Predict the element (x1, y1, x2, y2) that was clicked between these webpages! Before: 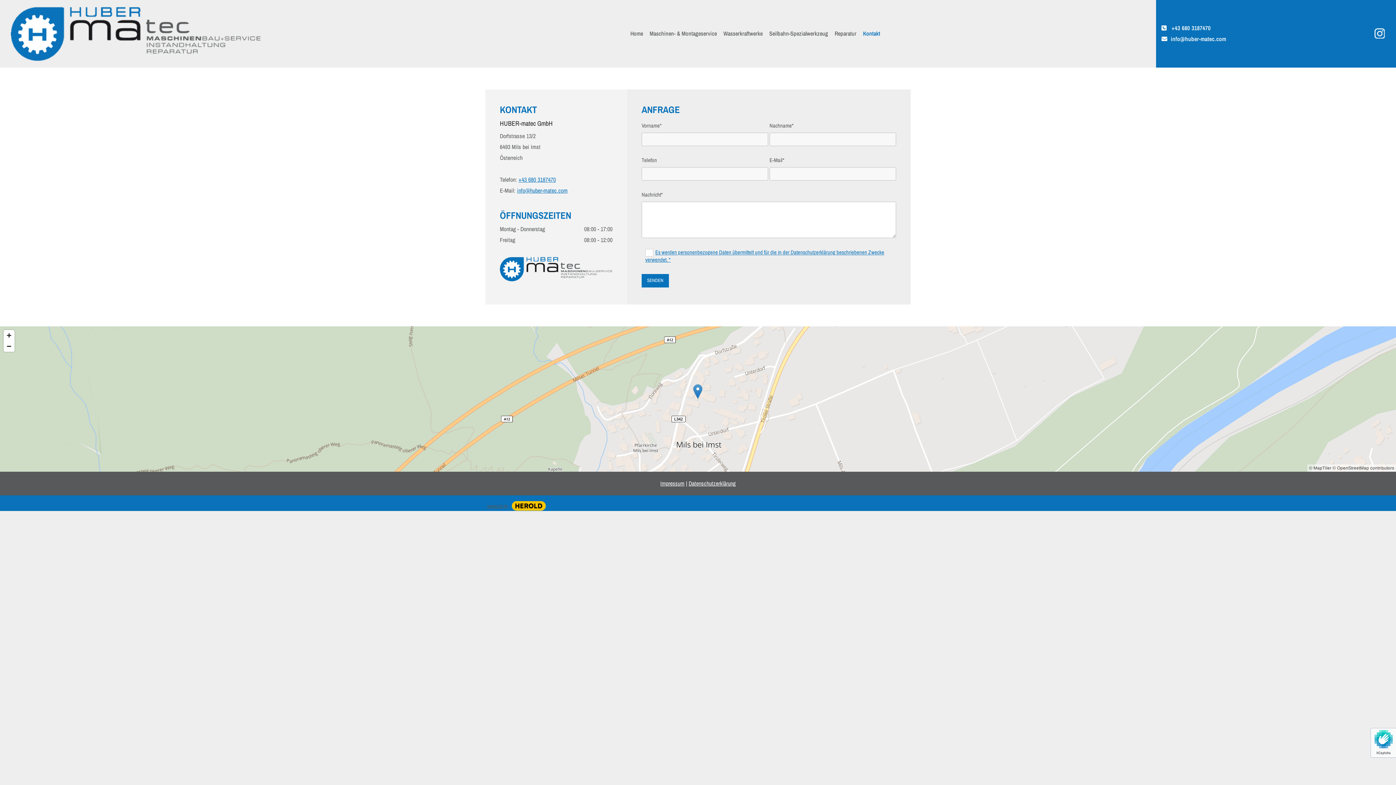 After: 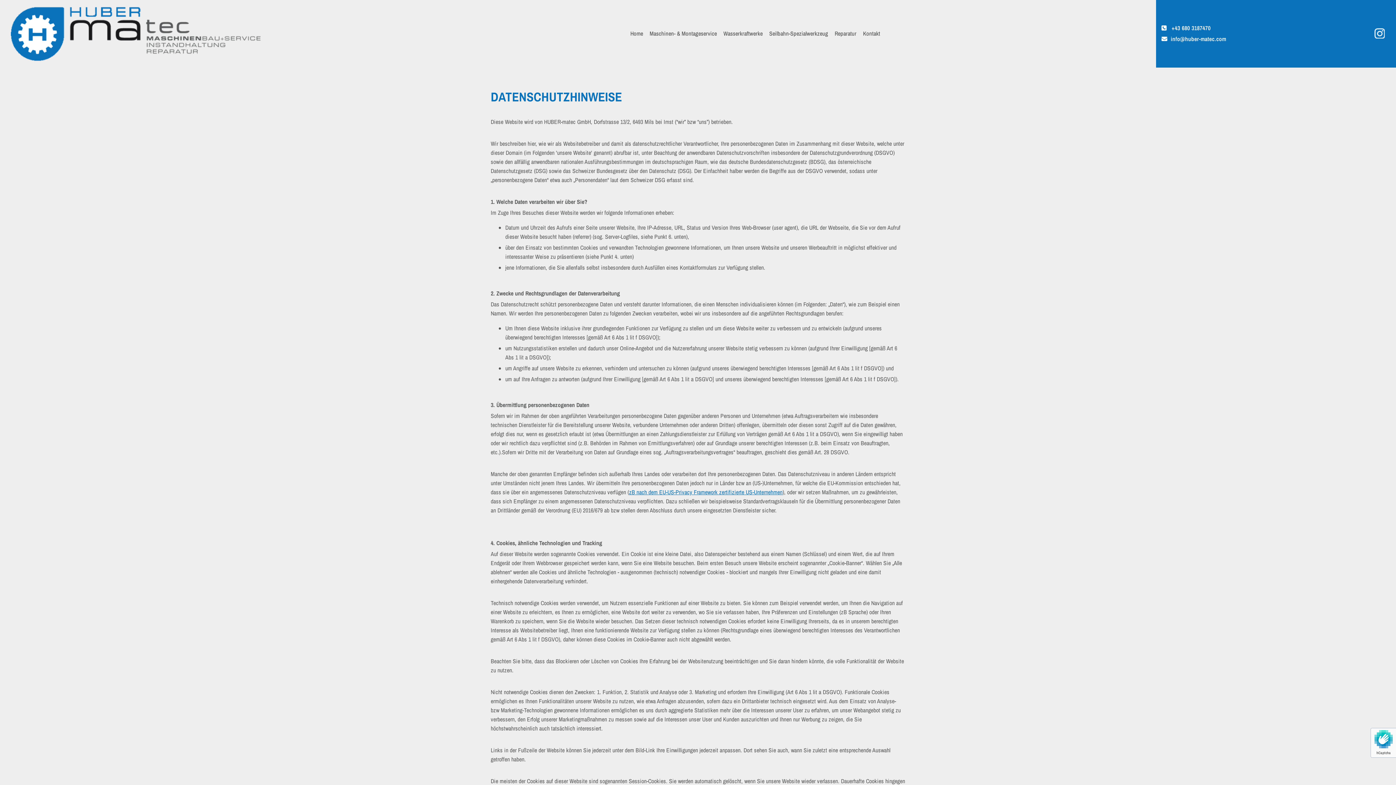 Action: label: Datenschutzerklärung bbox: (688, 479, 735, 487)